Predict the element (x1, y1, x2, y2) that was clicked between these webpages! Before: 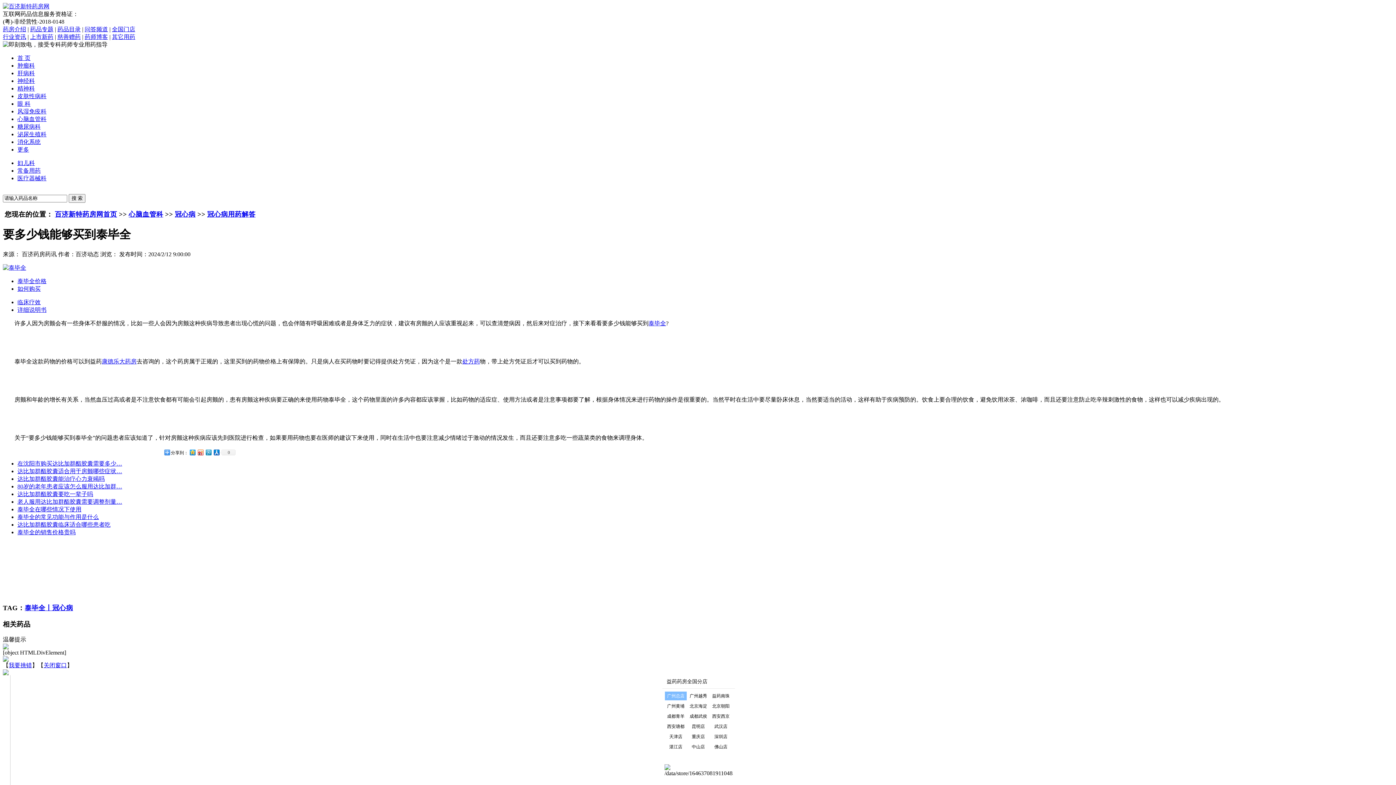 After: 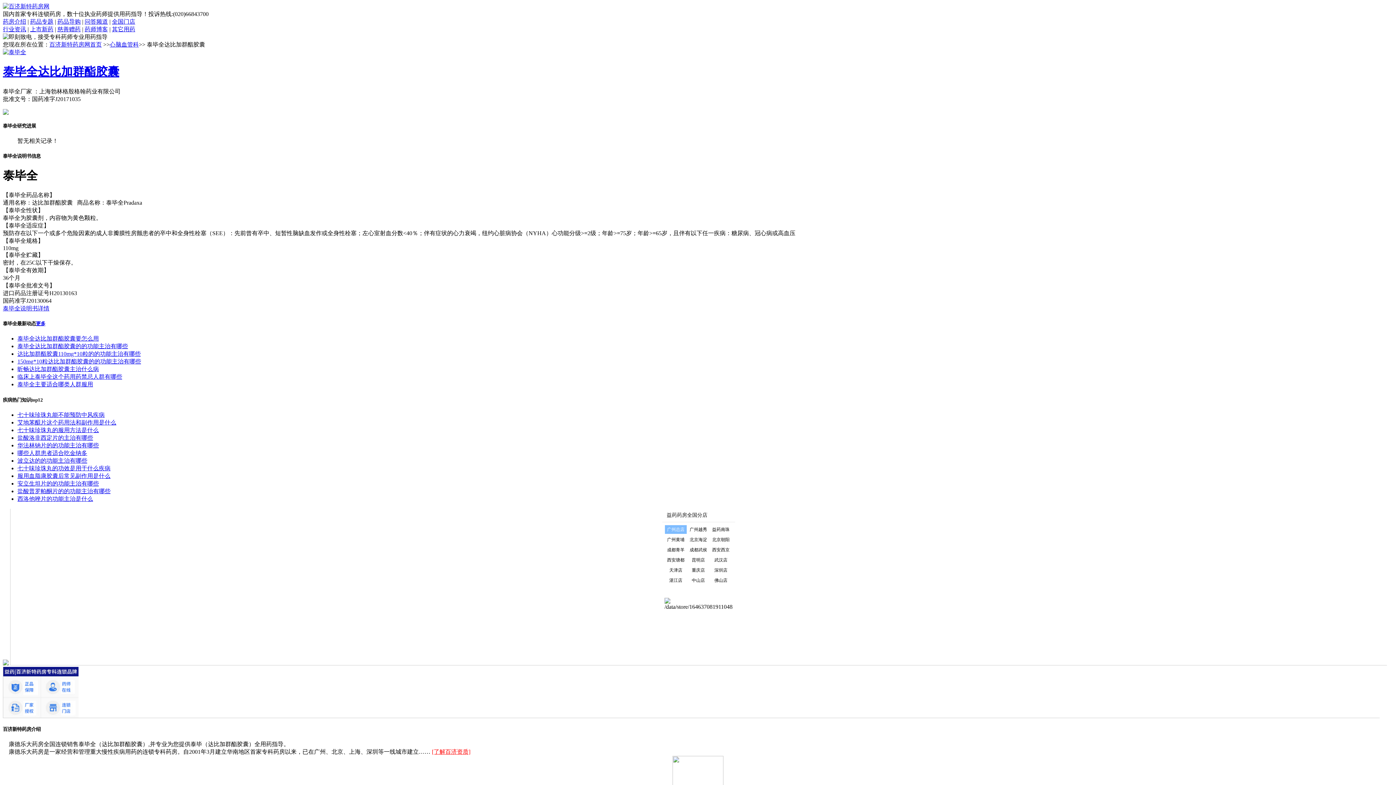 Action: label: 泰毕全 bbox: (648, 320, 666, 326)